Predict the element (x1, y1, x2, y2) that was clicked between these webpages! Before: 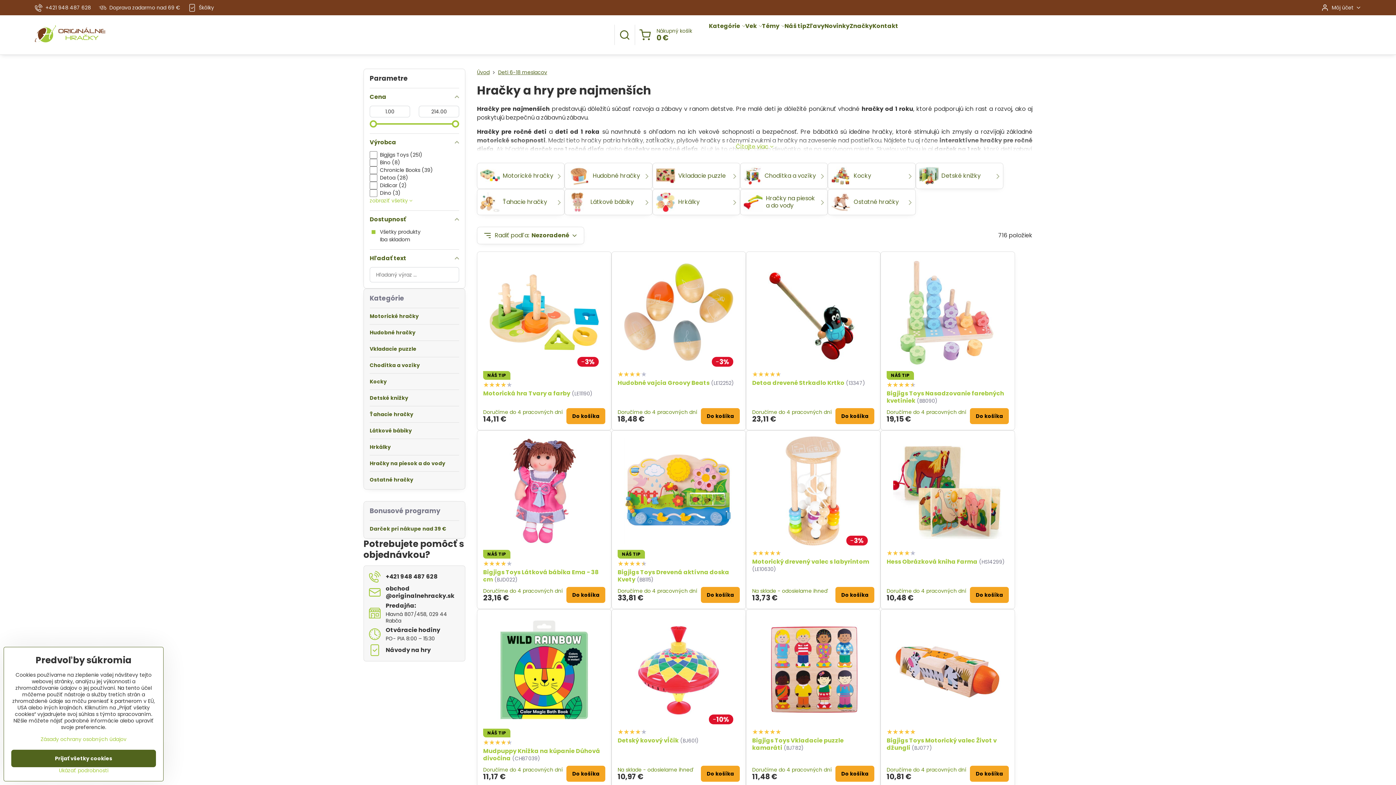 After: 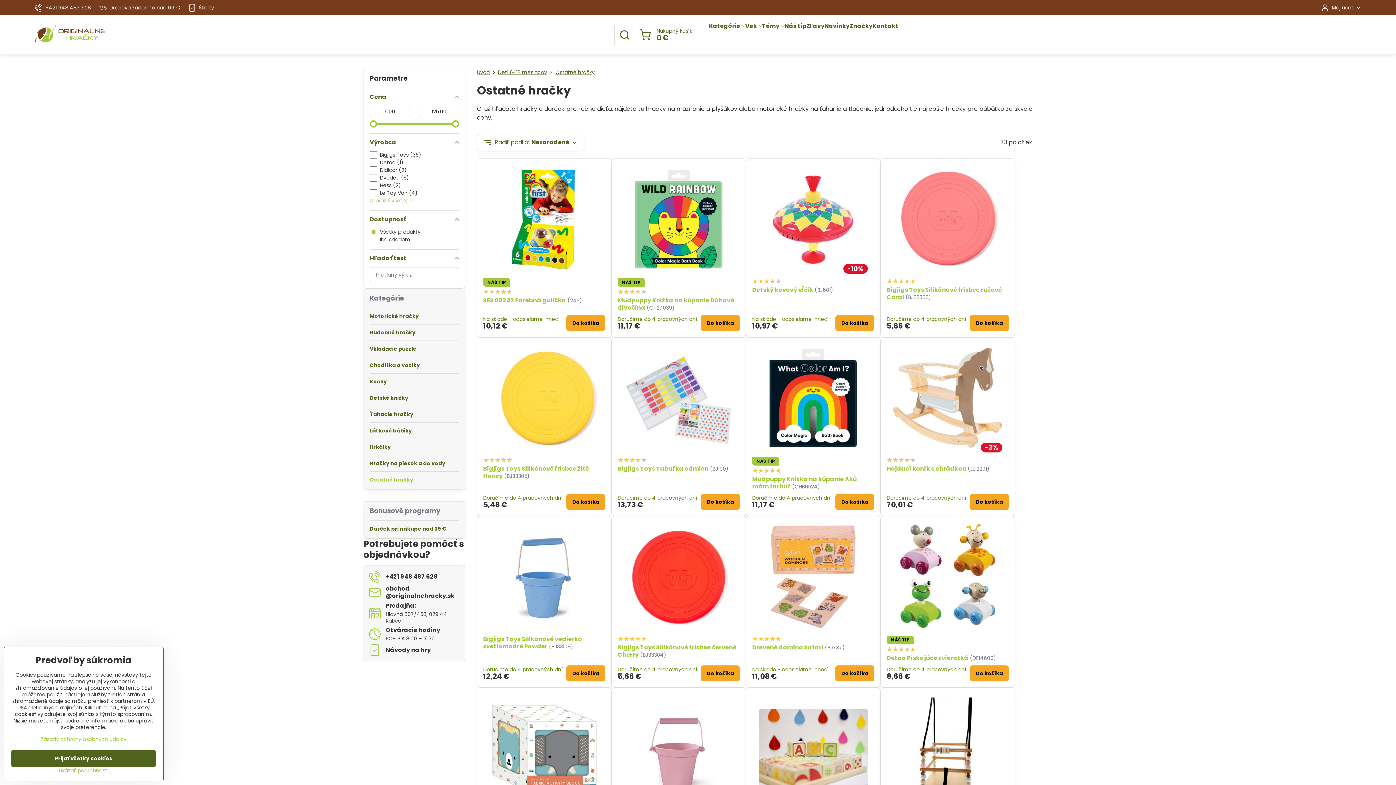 Action: bbox: (369, 472, 459, 488) label: Ostatné hračky